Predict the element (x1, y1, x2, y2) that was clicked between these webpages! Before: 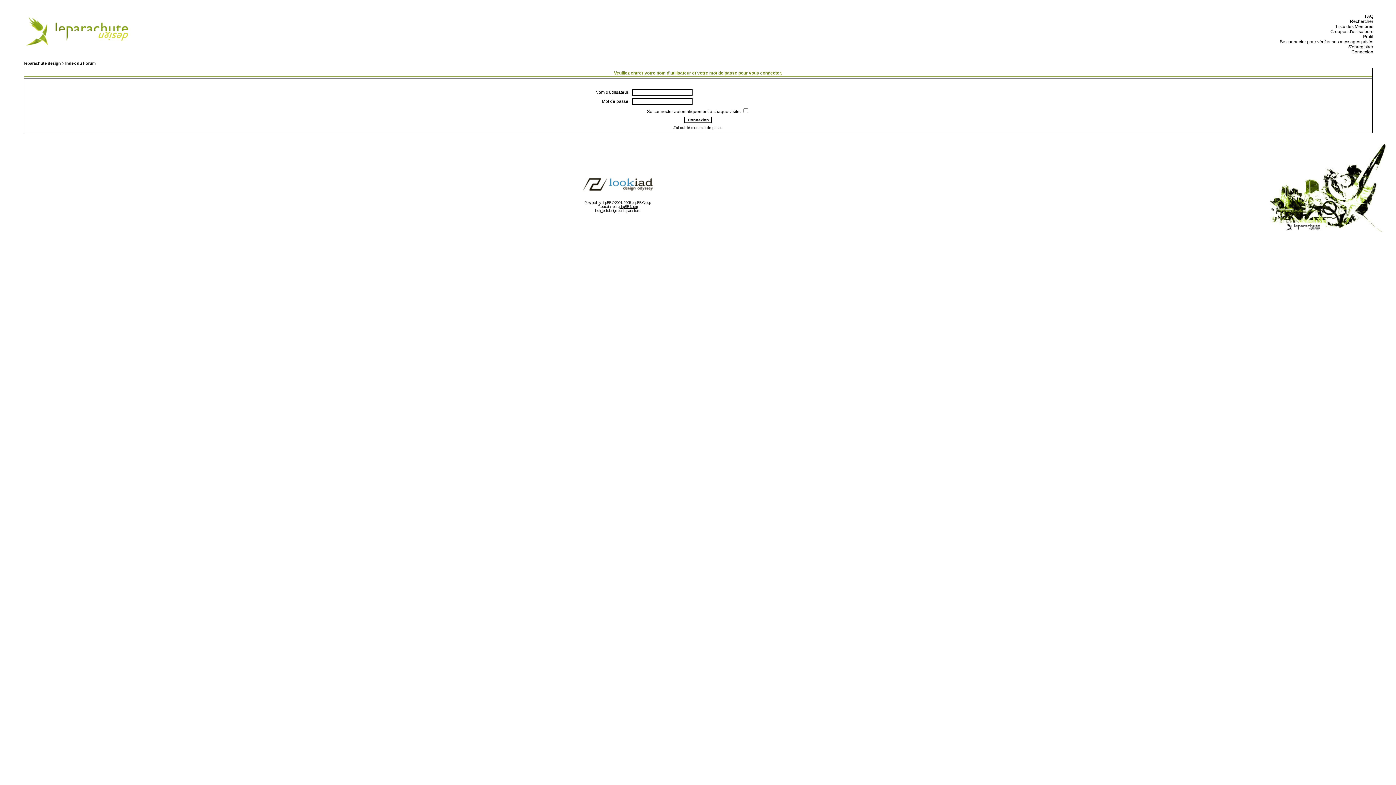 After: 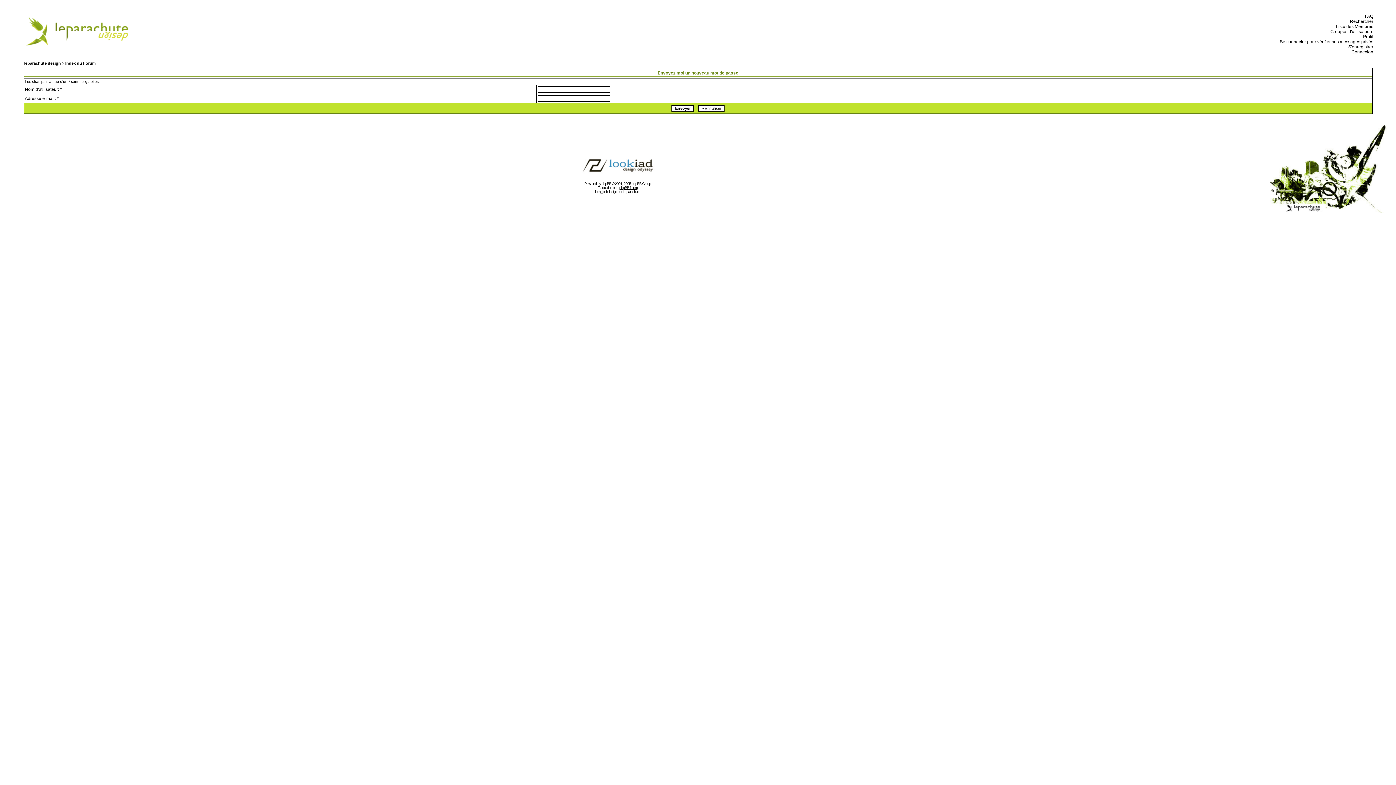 Action: bbox: (673, 125, 722, 129) label: J'ai oublié mon mot de passe